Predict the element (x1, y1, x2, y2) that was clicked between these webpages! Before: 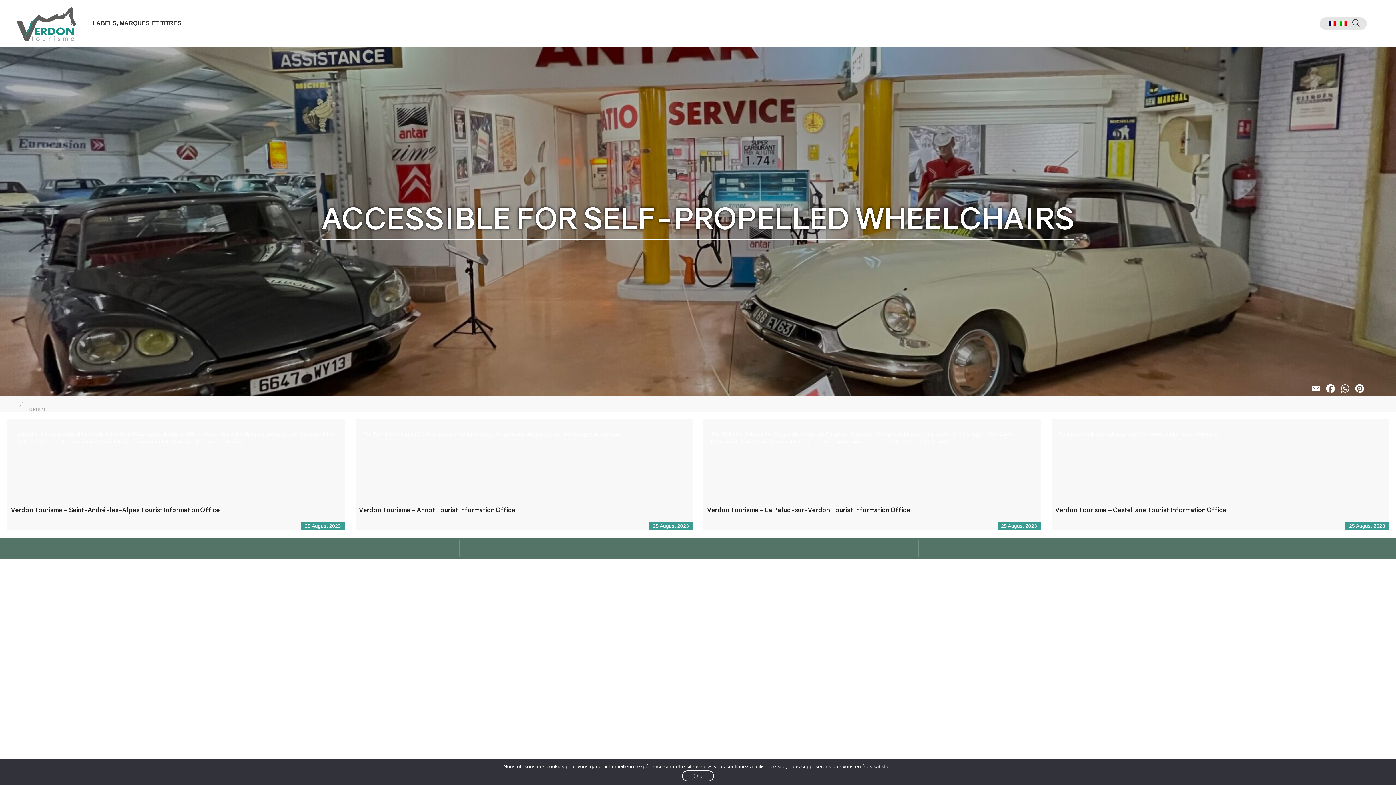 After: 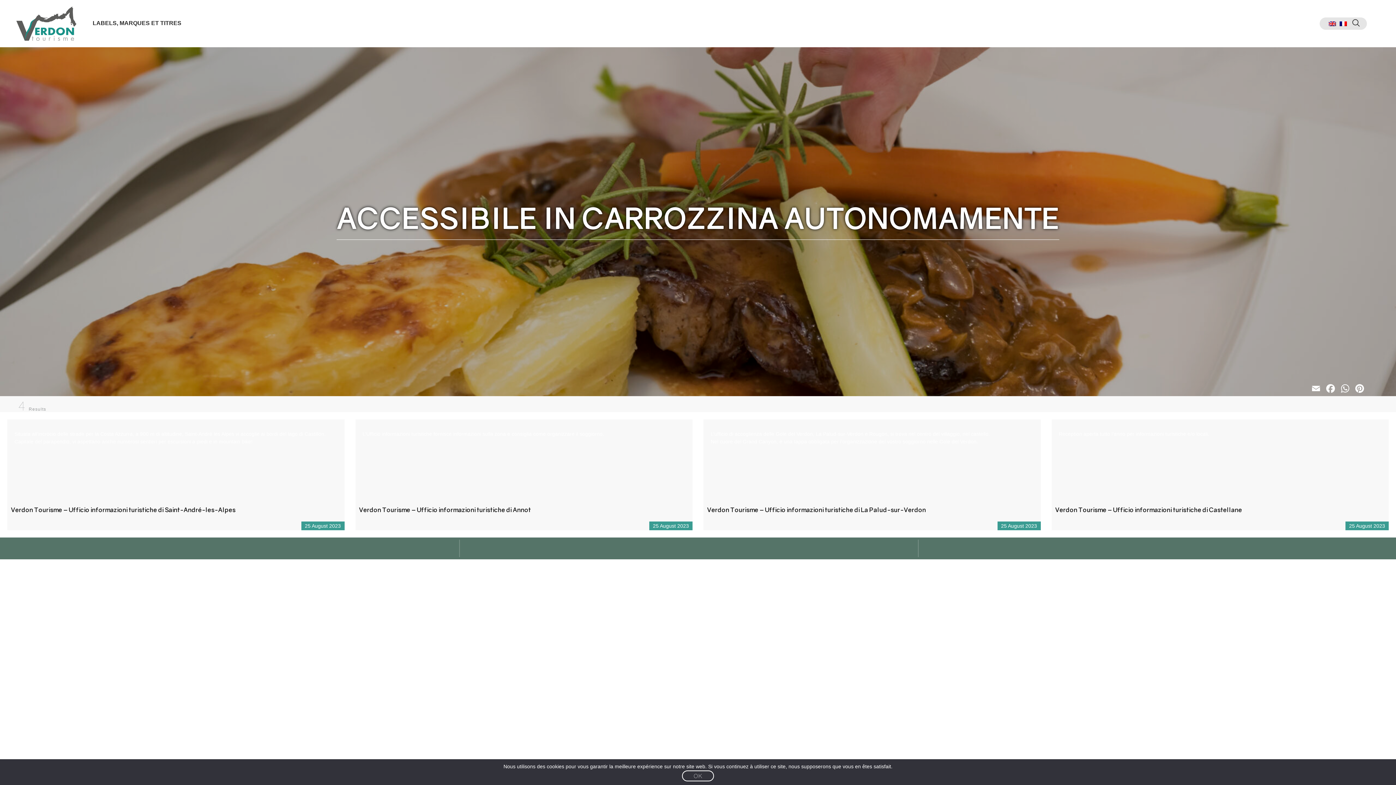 Action: bbox: (1338, 19, 1349, 28)